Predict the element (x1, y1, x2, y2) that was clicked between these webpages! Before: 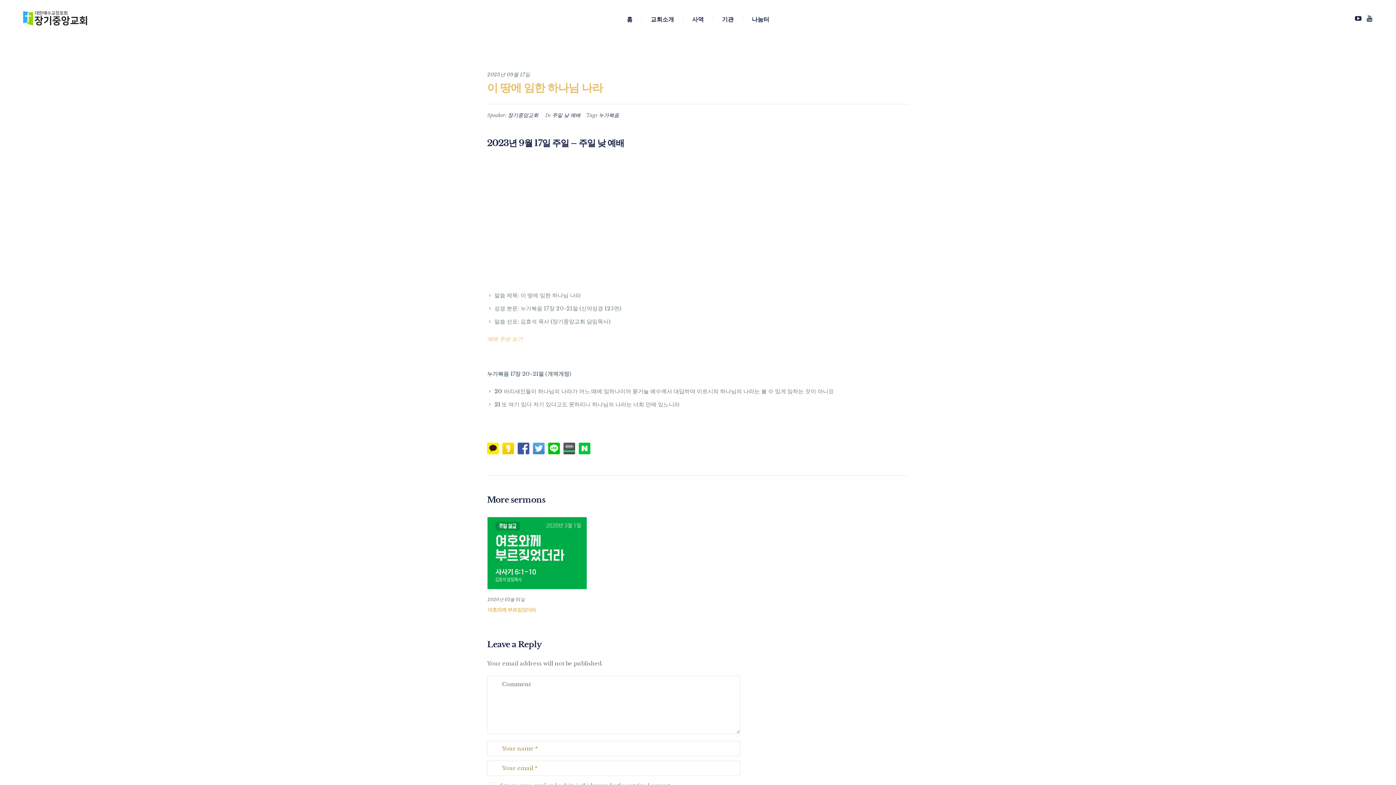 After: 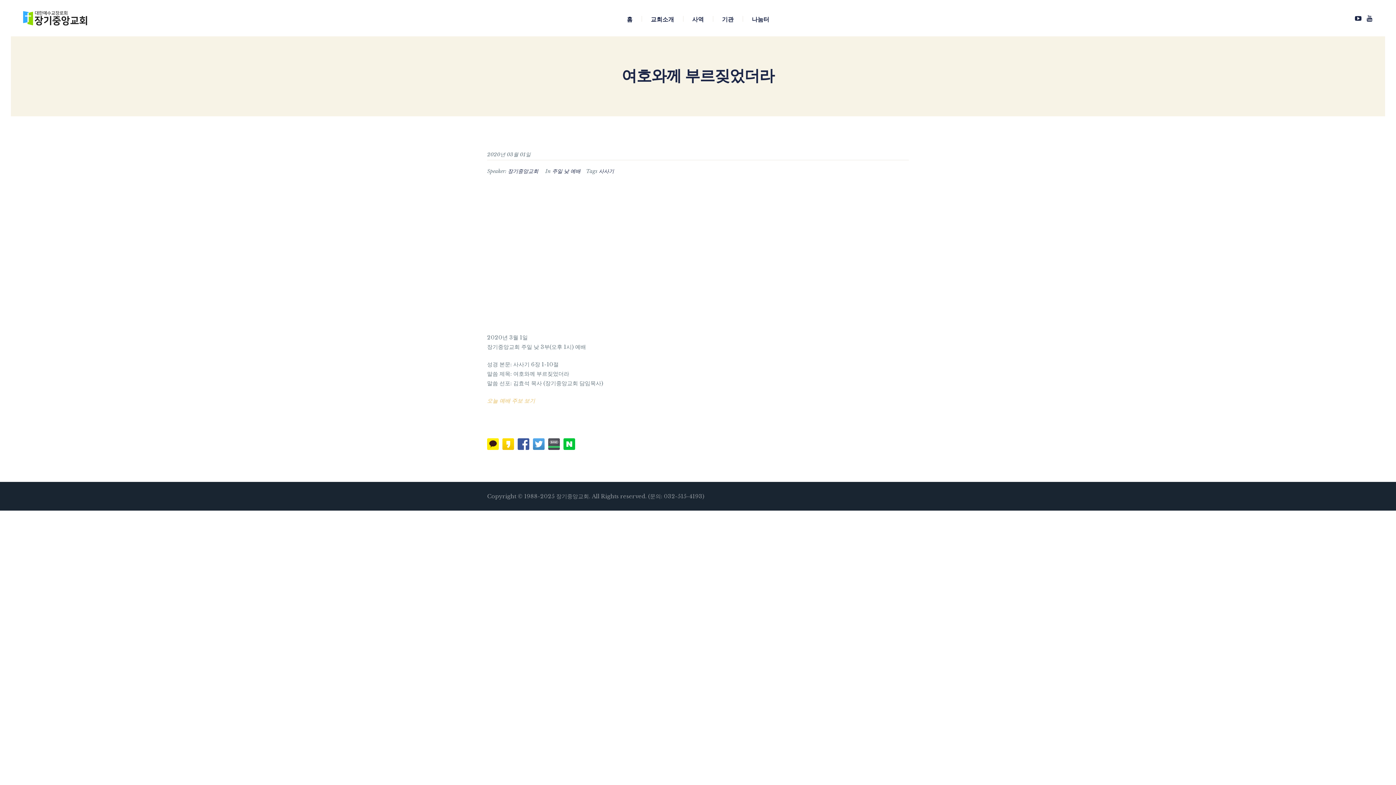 Action: label: 여호와께 부르짖었더라 bbox: (487, 606, 536, 613)